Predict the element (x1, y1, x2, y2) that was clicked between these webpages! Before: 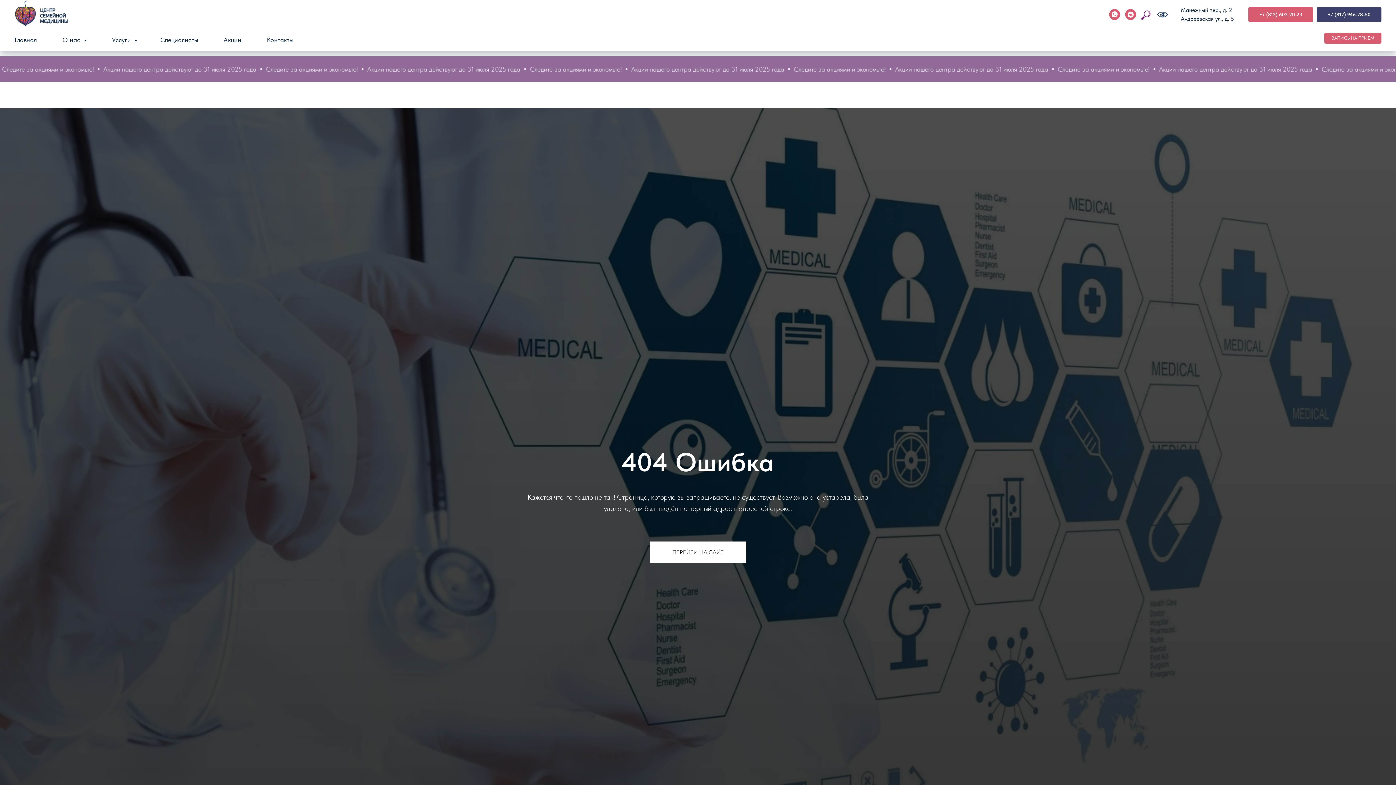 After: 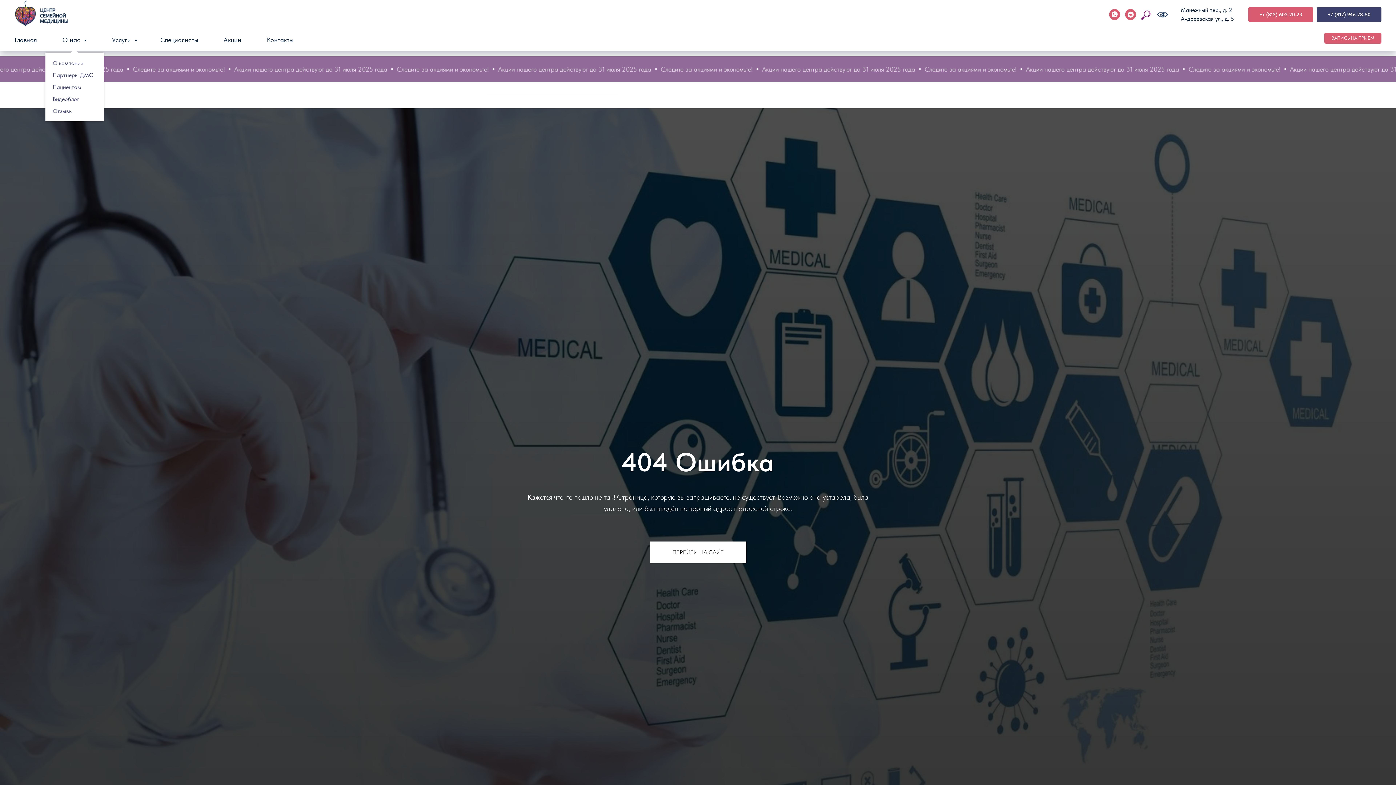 Action: label: О нас  bbox: (62, 36, 86, 43)